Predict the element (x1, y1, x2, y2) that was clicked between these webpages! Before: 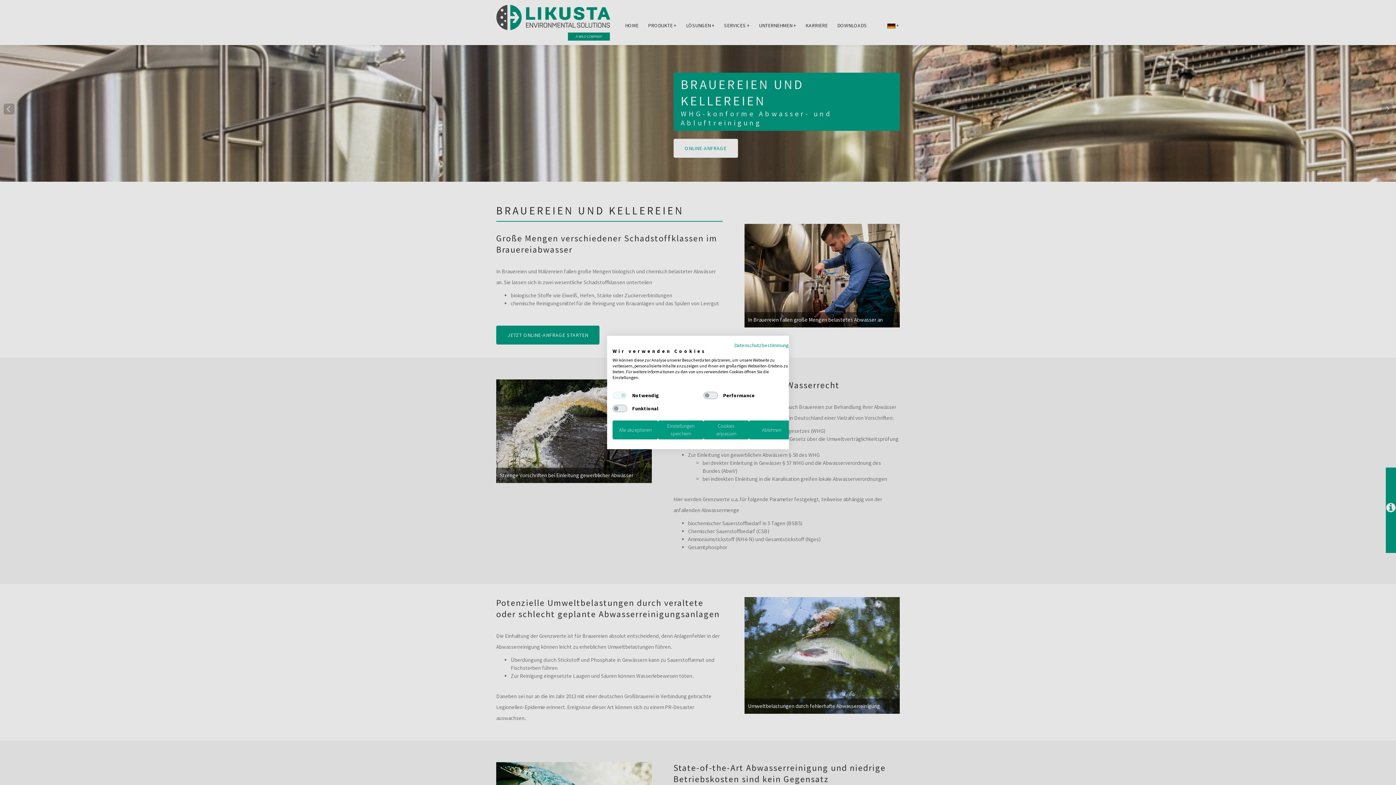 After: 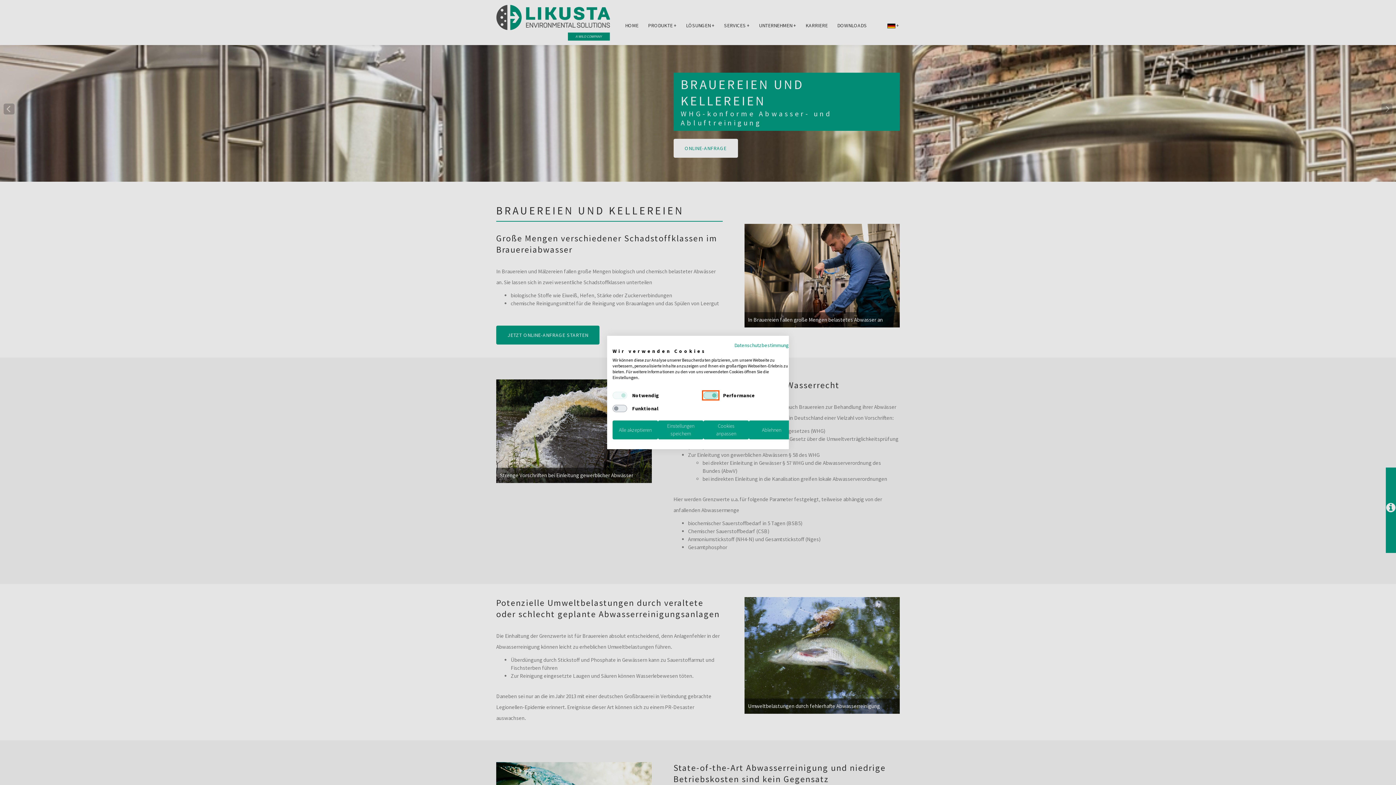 Action: label: Performance bbox: (703, 392, 718, 399)